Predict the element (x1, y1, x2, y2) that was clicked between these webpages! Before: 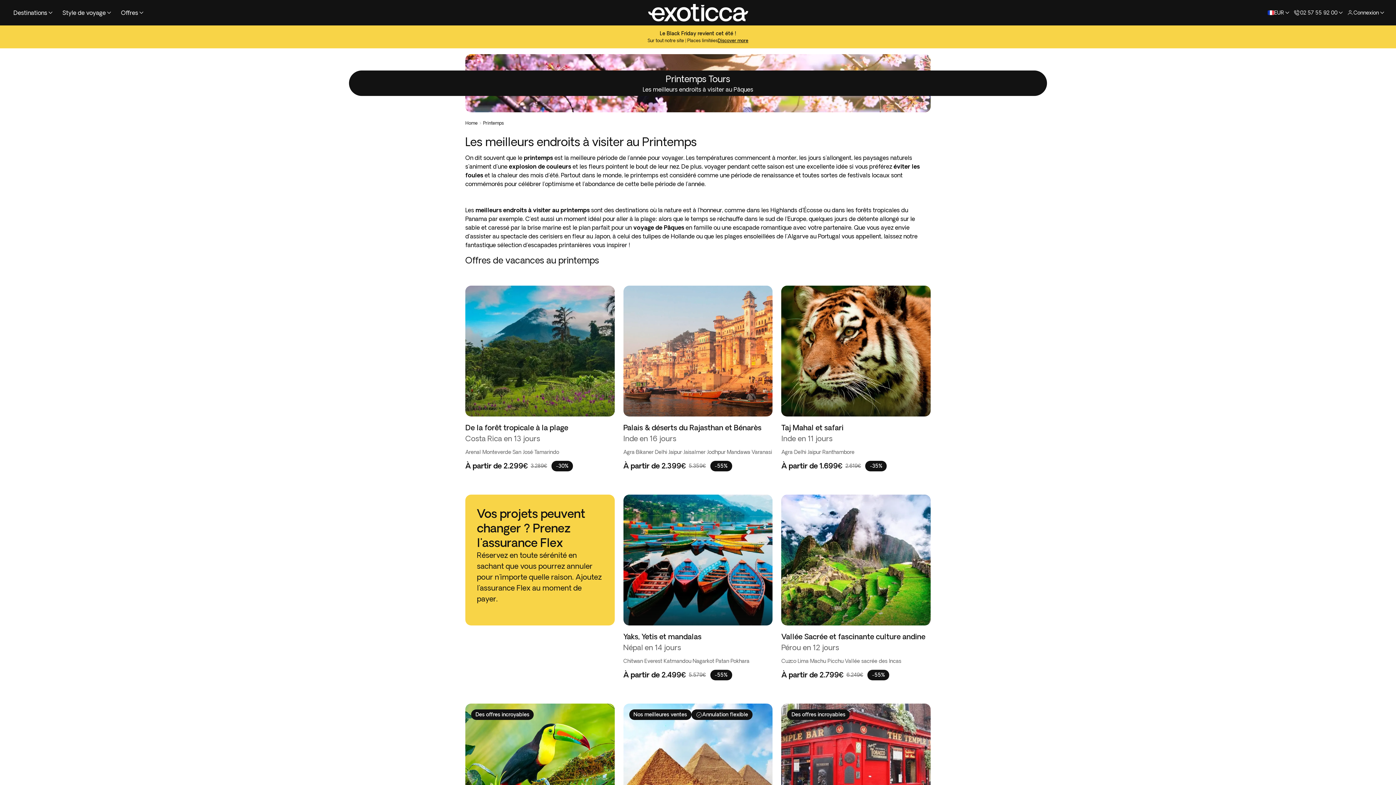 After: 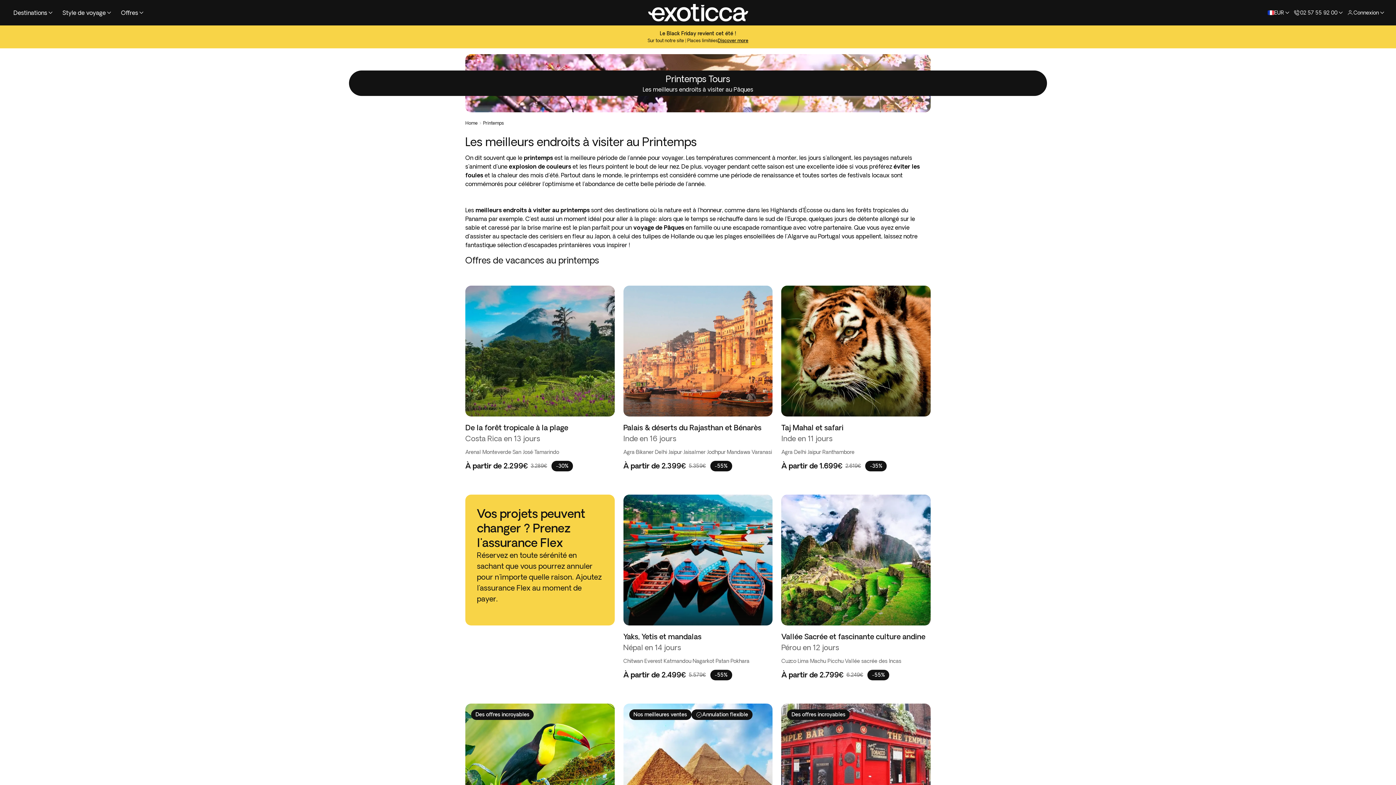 Action: bbox: (483, 120, 504, 125) label: Printemps